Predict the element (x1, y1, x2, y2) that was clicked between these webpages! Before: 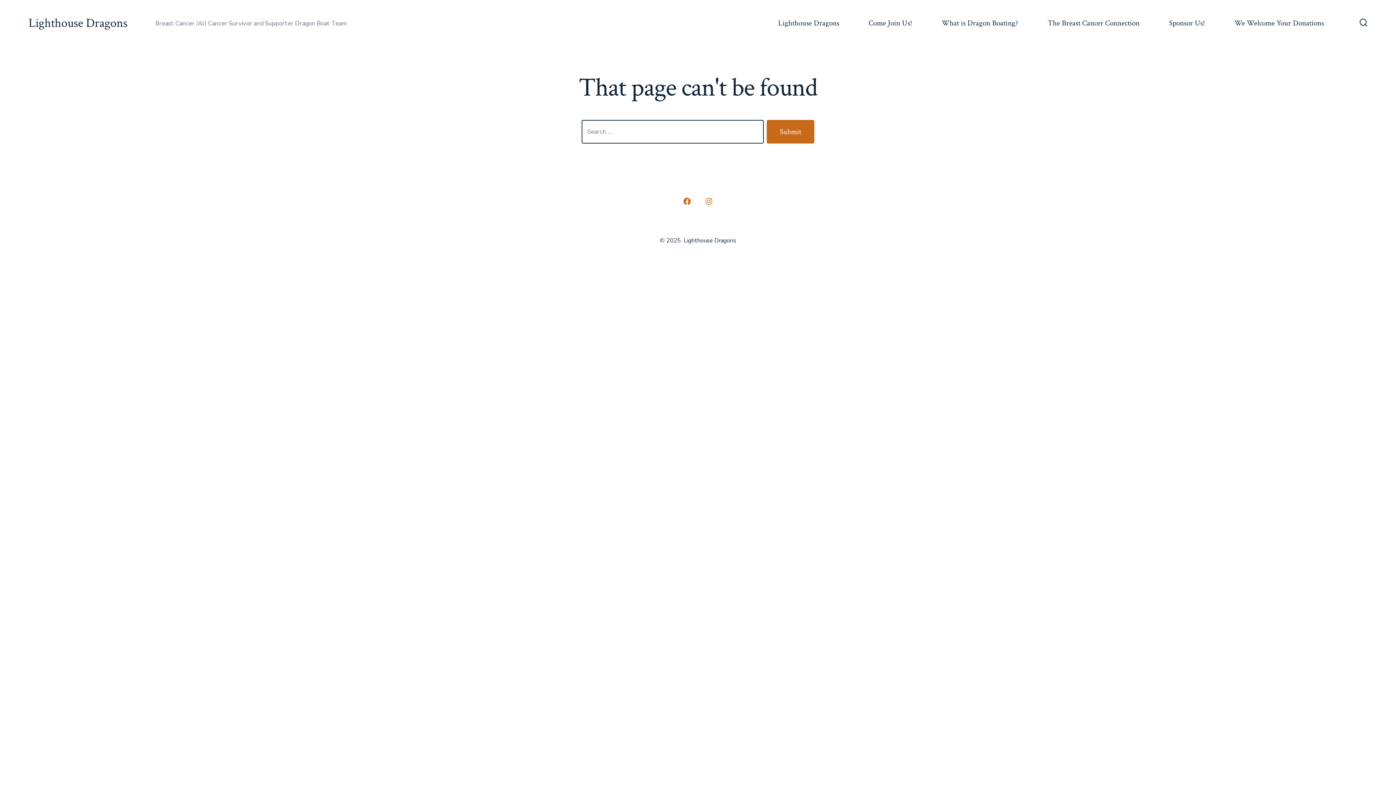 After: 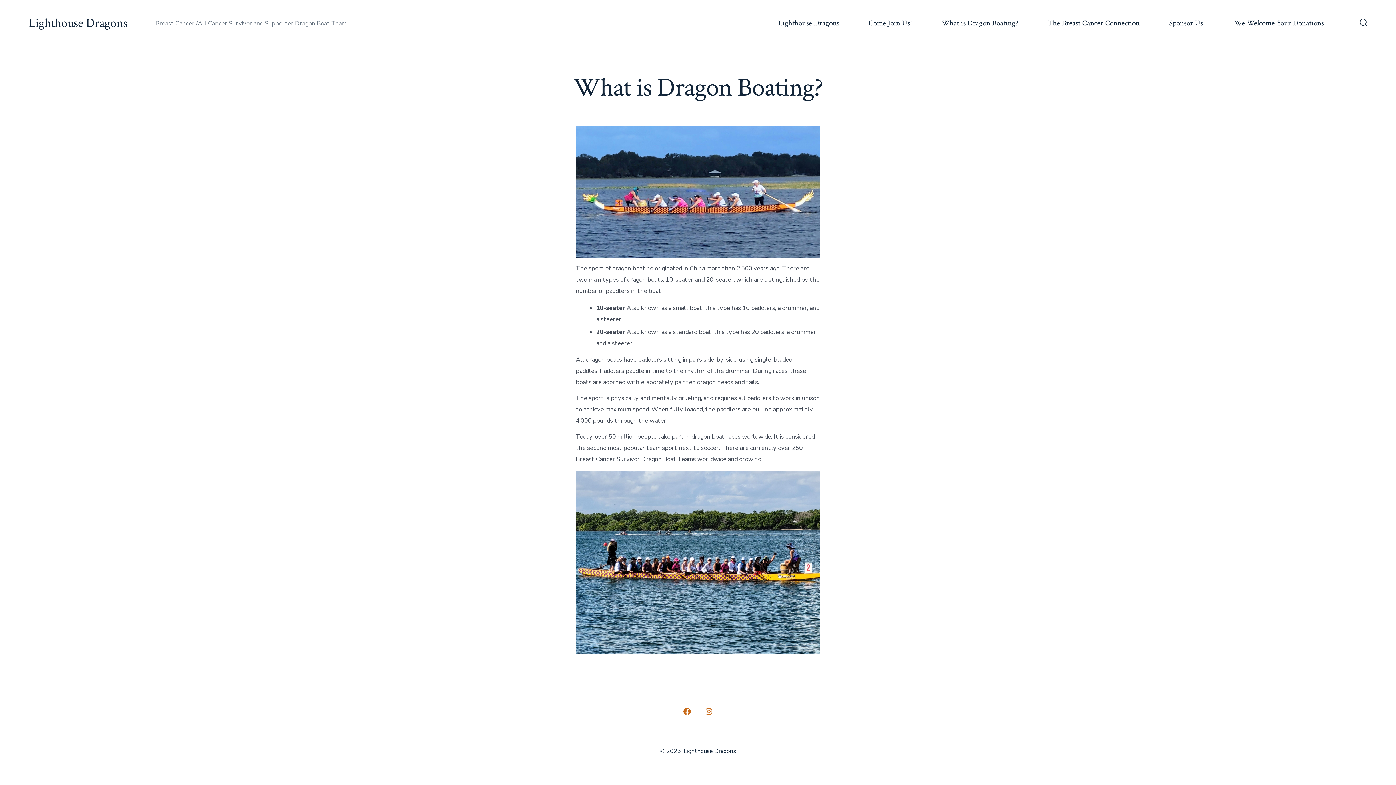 Action: bbox: (941, 16, 1018, 30) label: What is Dragon Boating?